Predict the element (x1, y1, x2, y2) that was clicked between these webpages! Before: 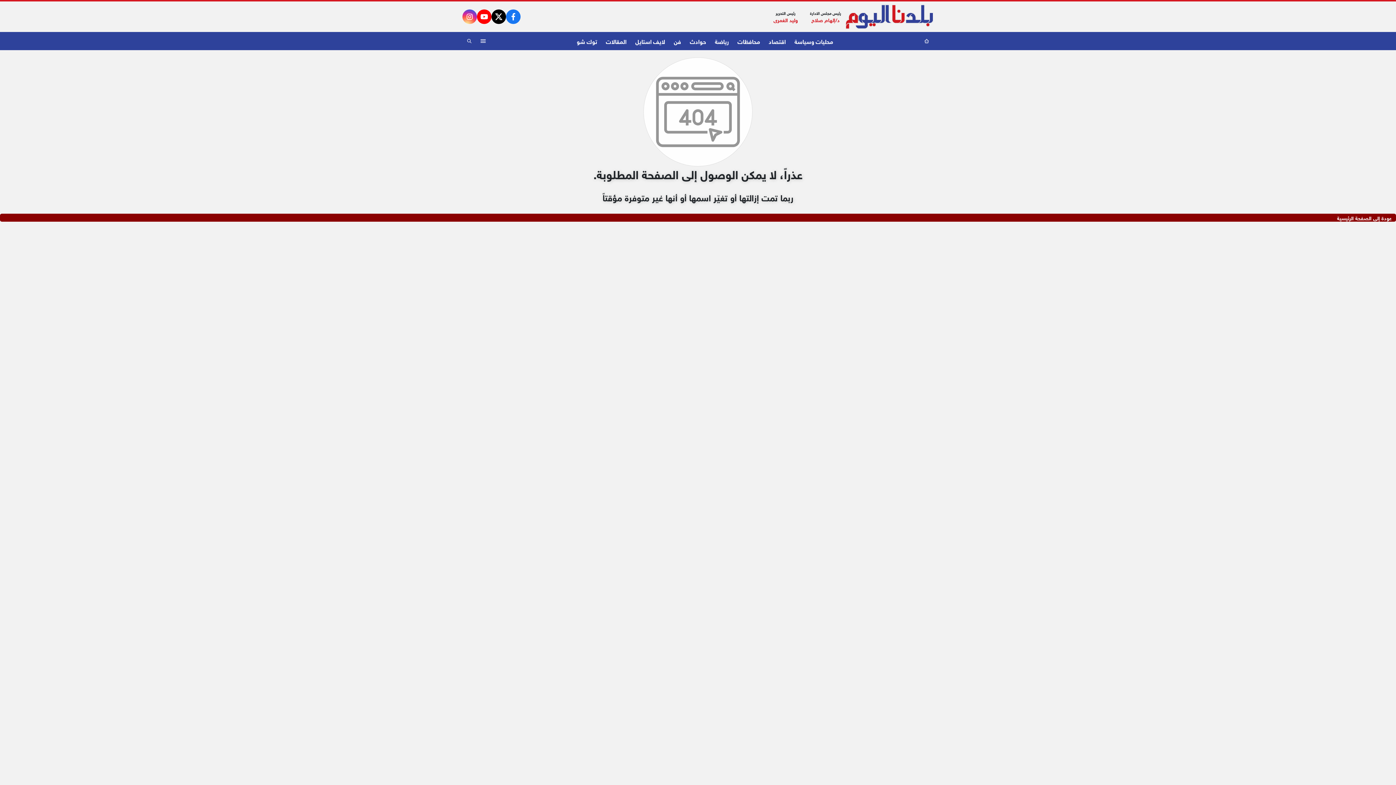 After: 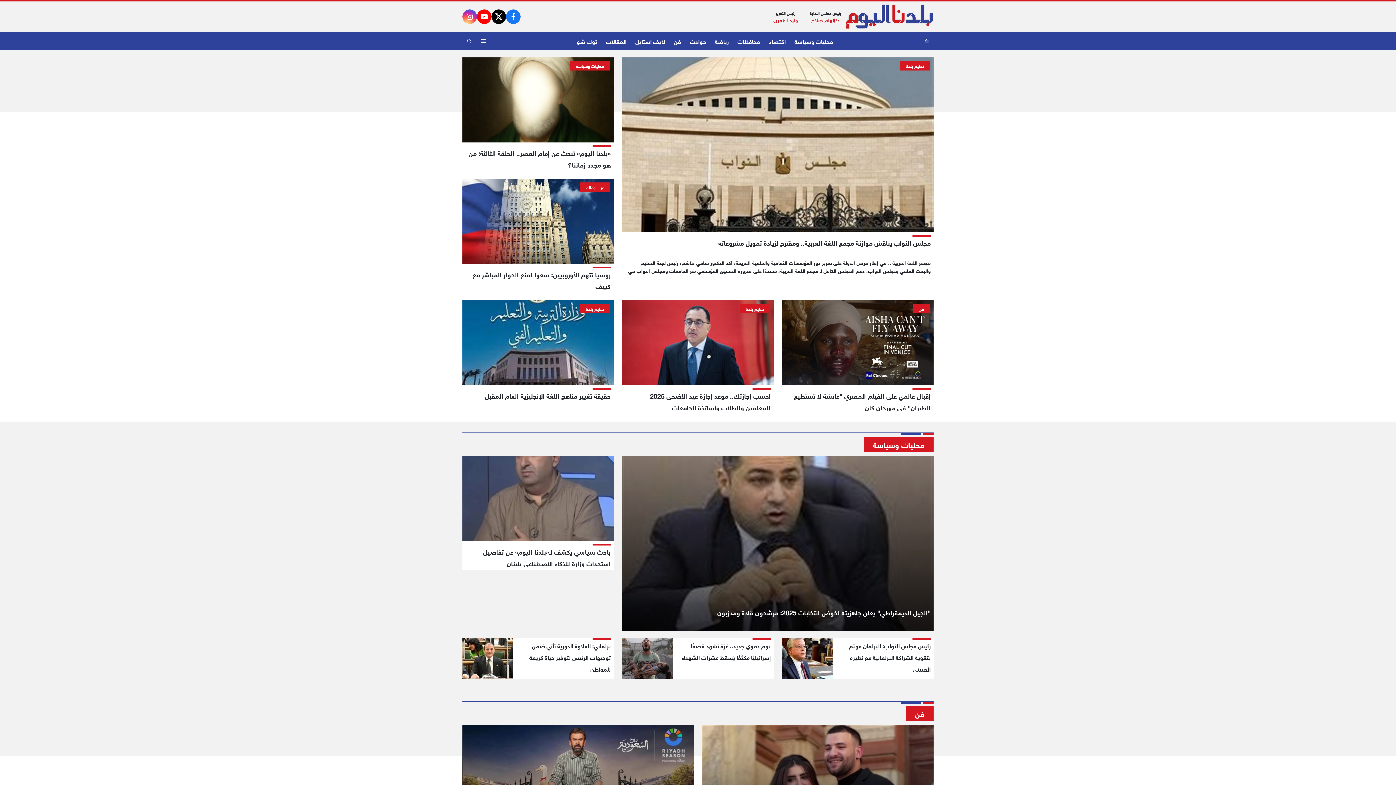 Action: bbox: (920, 31, 933, 50)